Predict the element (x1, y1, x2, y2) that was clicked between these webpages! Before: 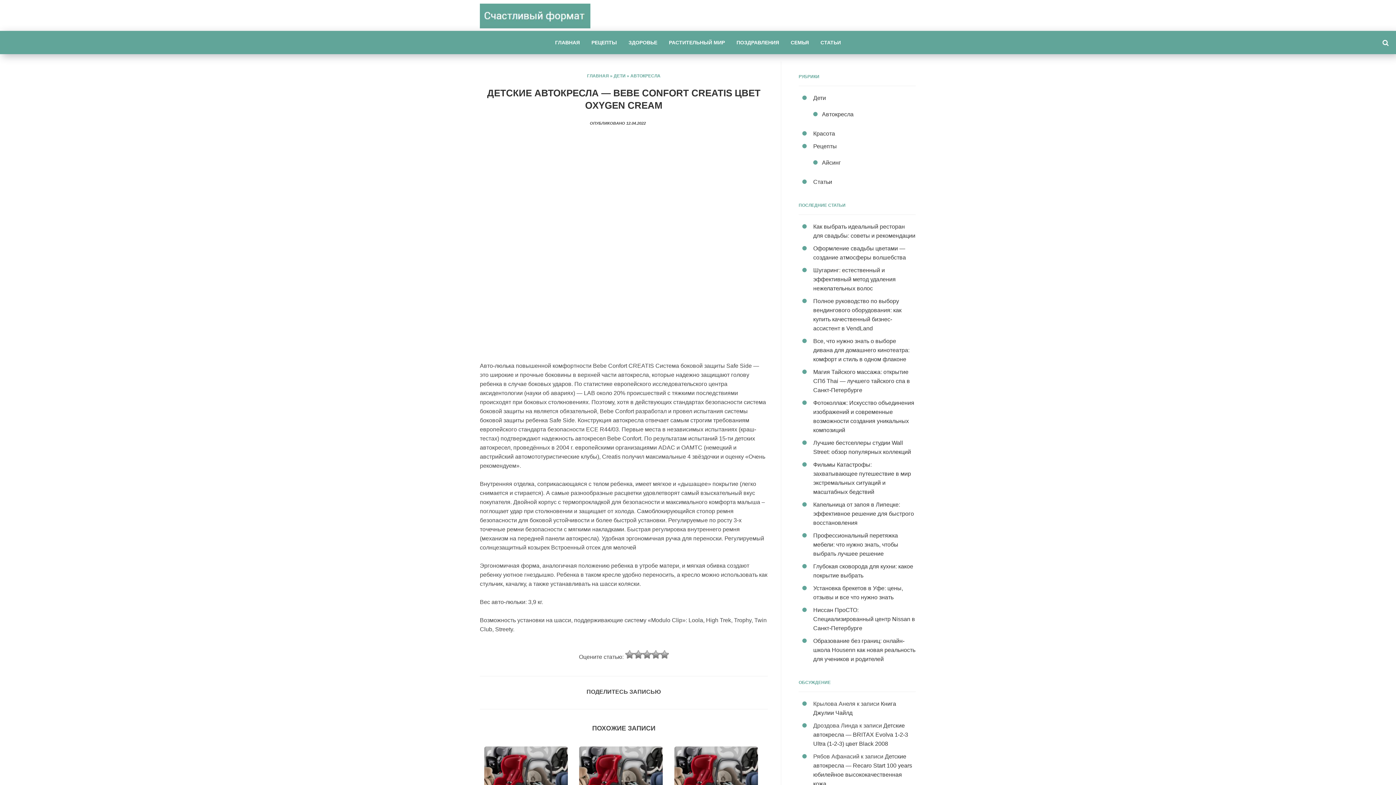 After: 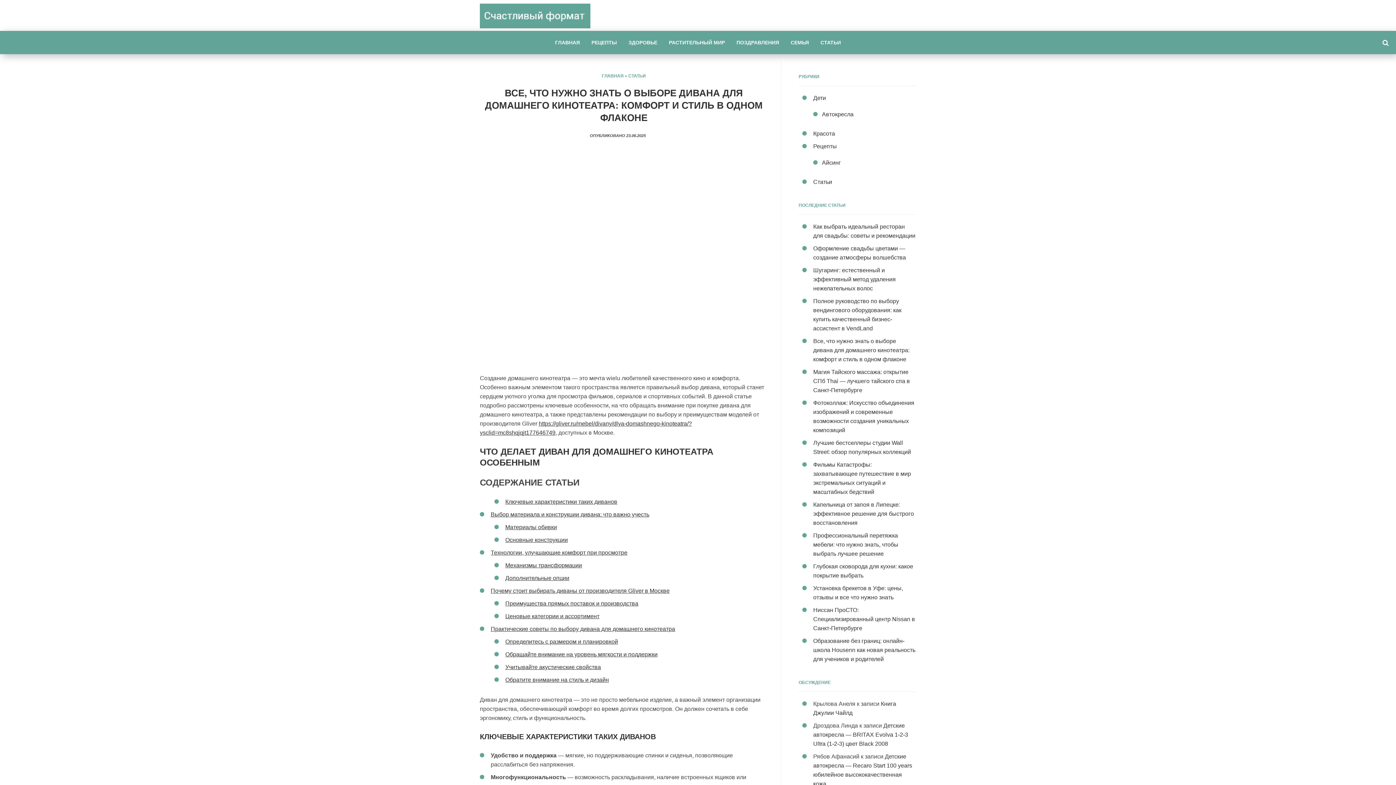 Action: bbox: (813, 338, 909, 362) label: Все, что нужно знать о выборе дивана для домашнего кинотеатра: комфорт и стиль в одном флаконе